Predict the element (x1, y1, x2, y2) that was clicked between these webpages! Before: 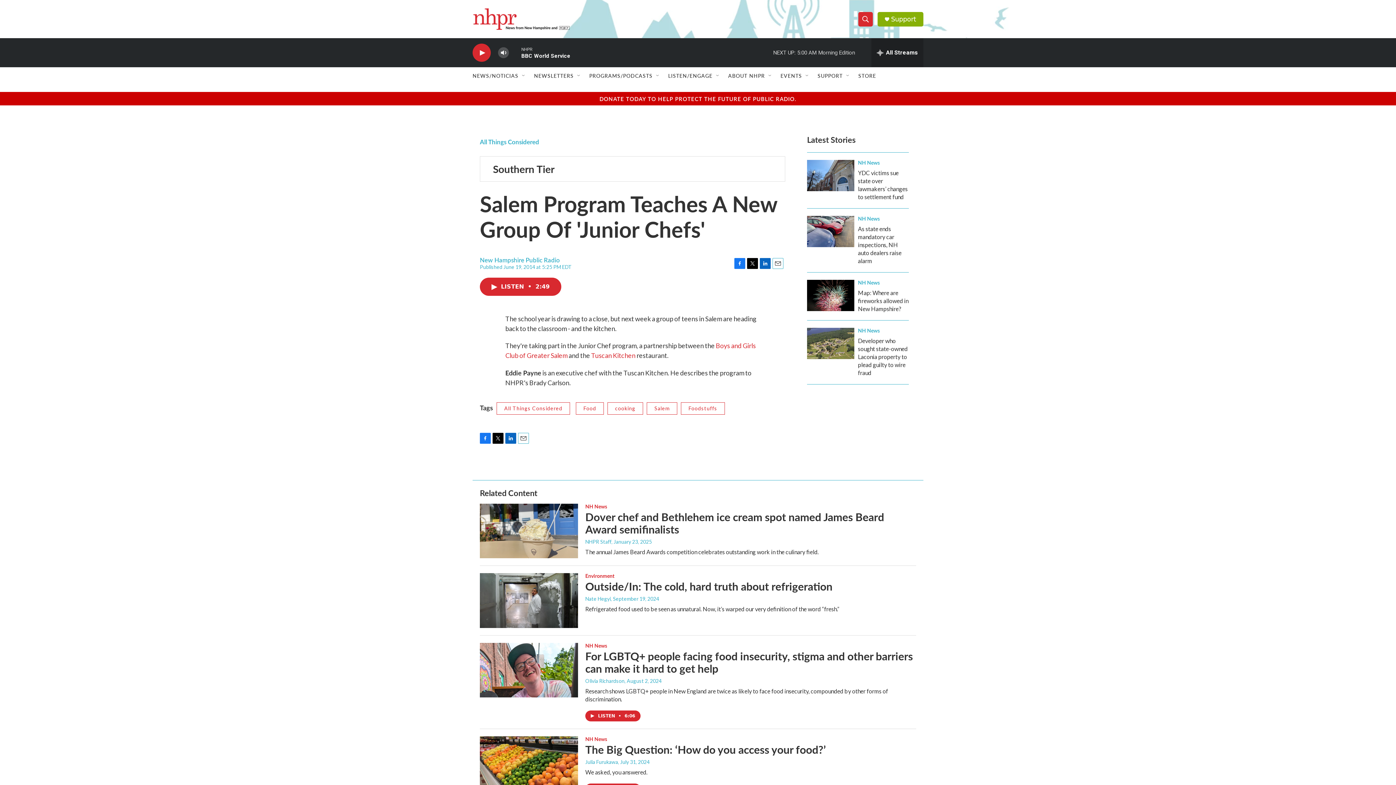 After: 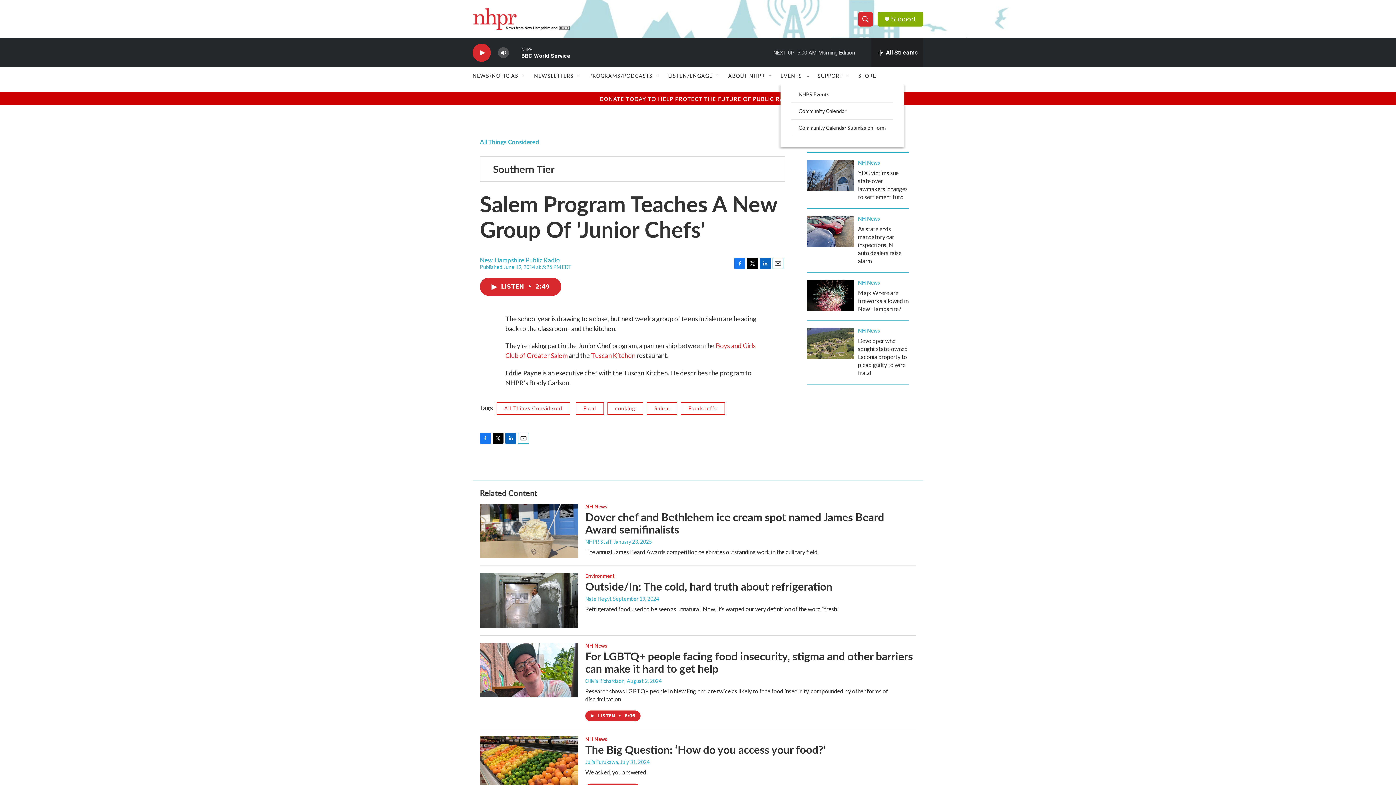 Action: bbox: (804, 72, 810, 78) label: Open Sub Navigation